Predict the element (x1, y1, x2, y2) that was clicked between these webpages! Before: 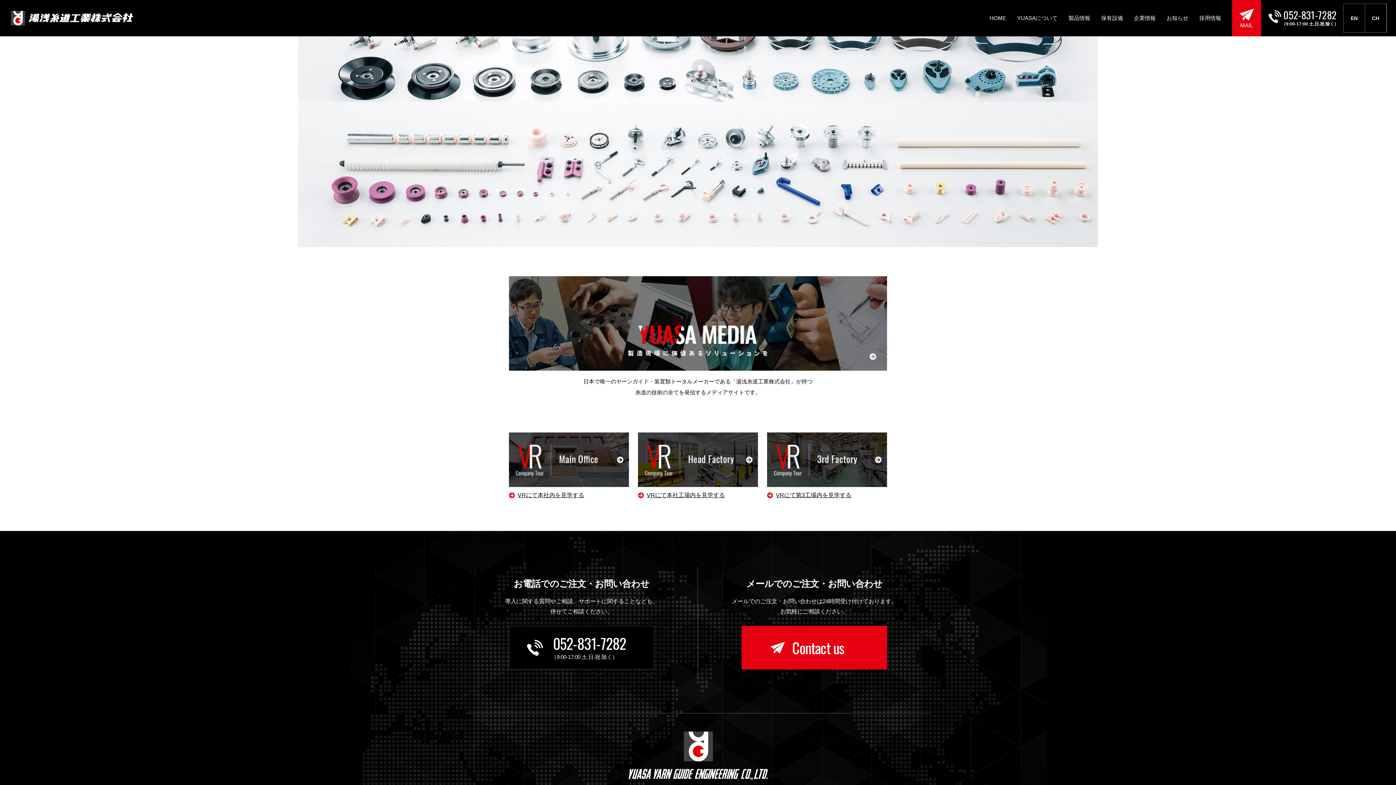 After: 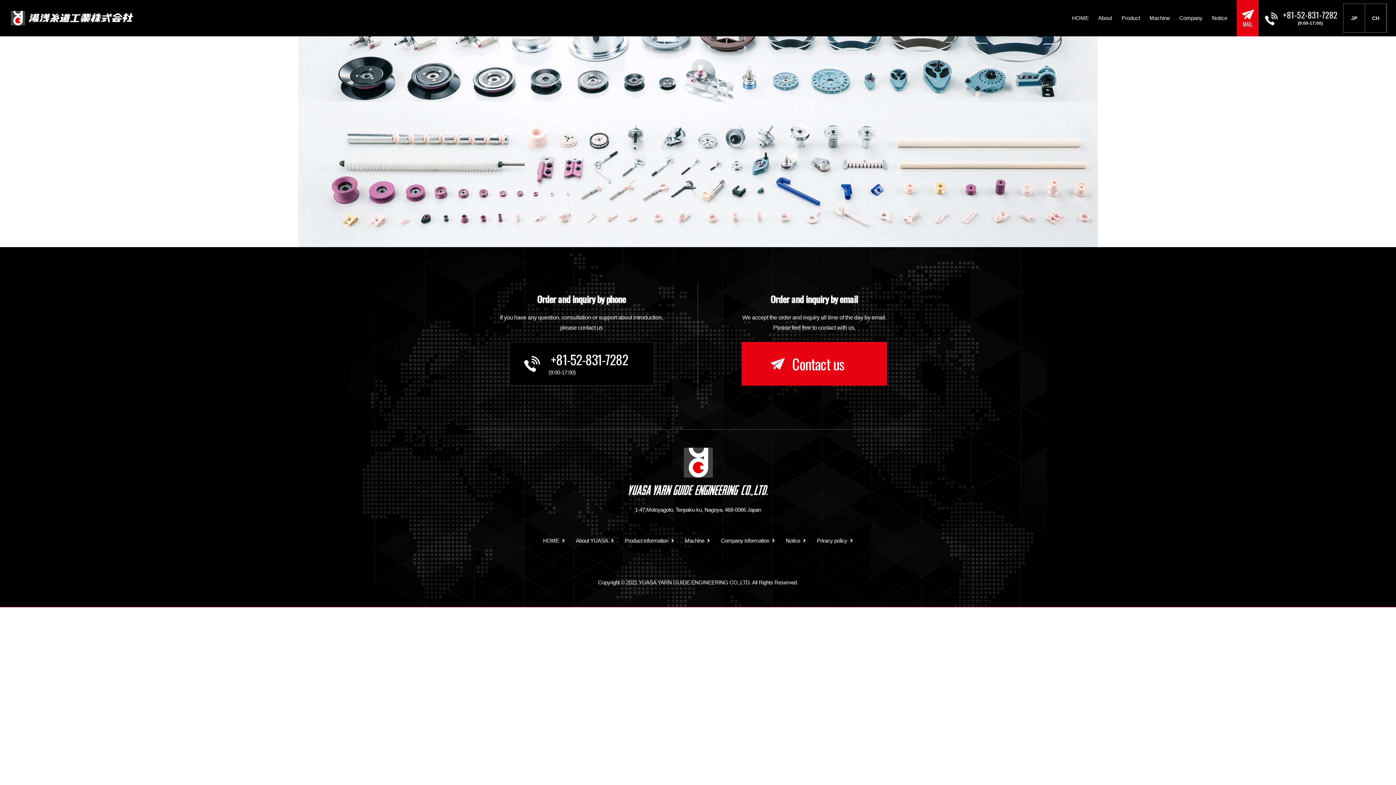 Action: bbox: (1344, 4, 1365, 32) label: EN